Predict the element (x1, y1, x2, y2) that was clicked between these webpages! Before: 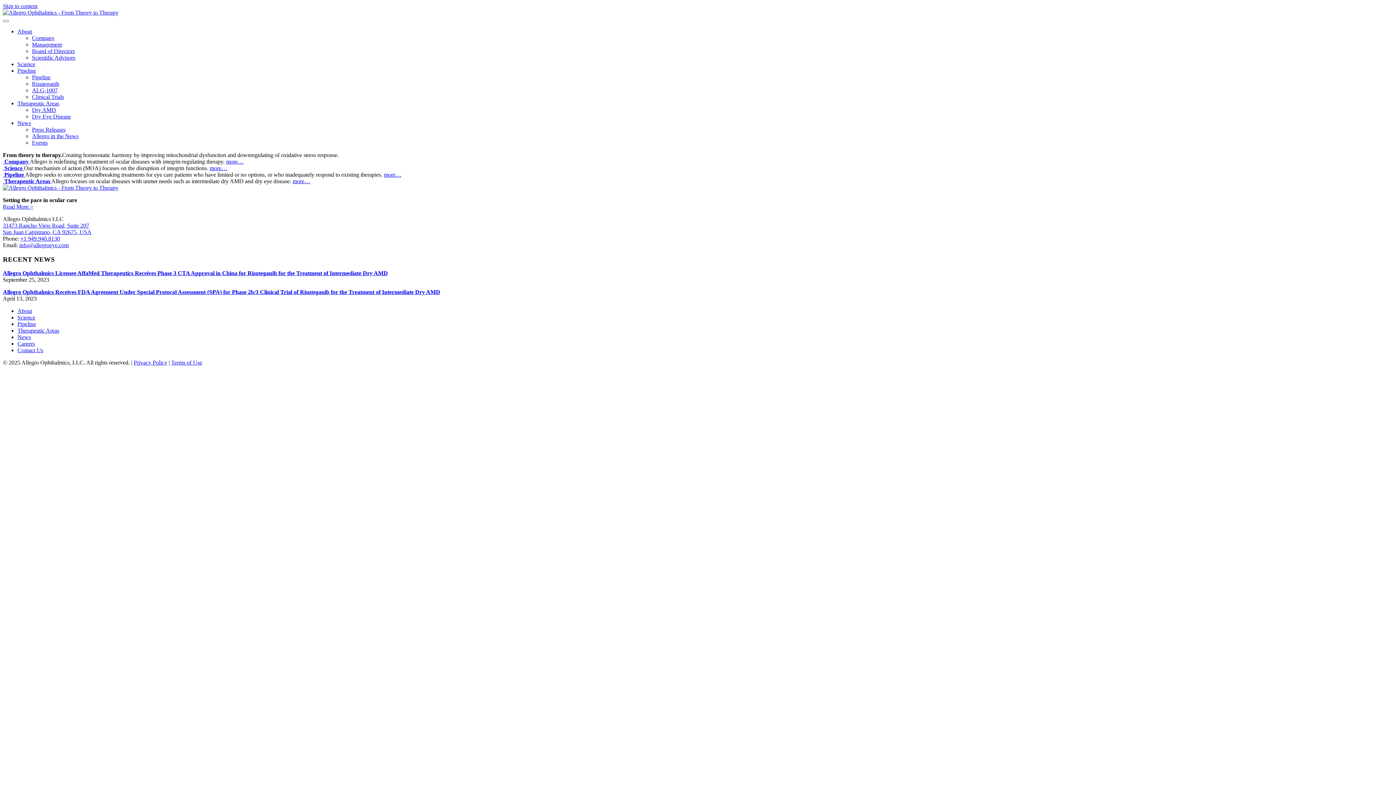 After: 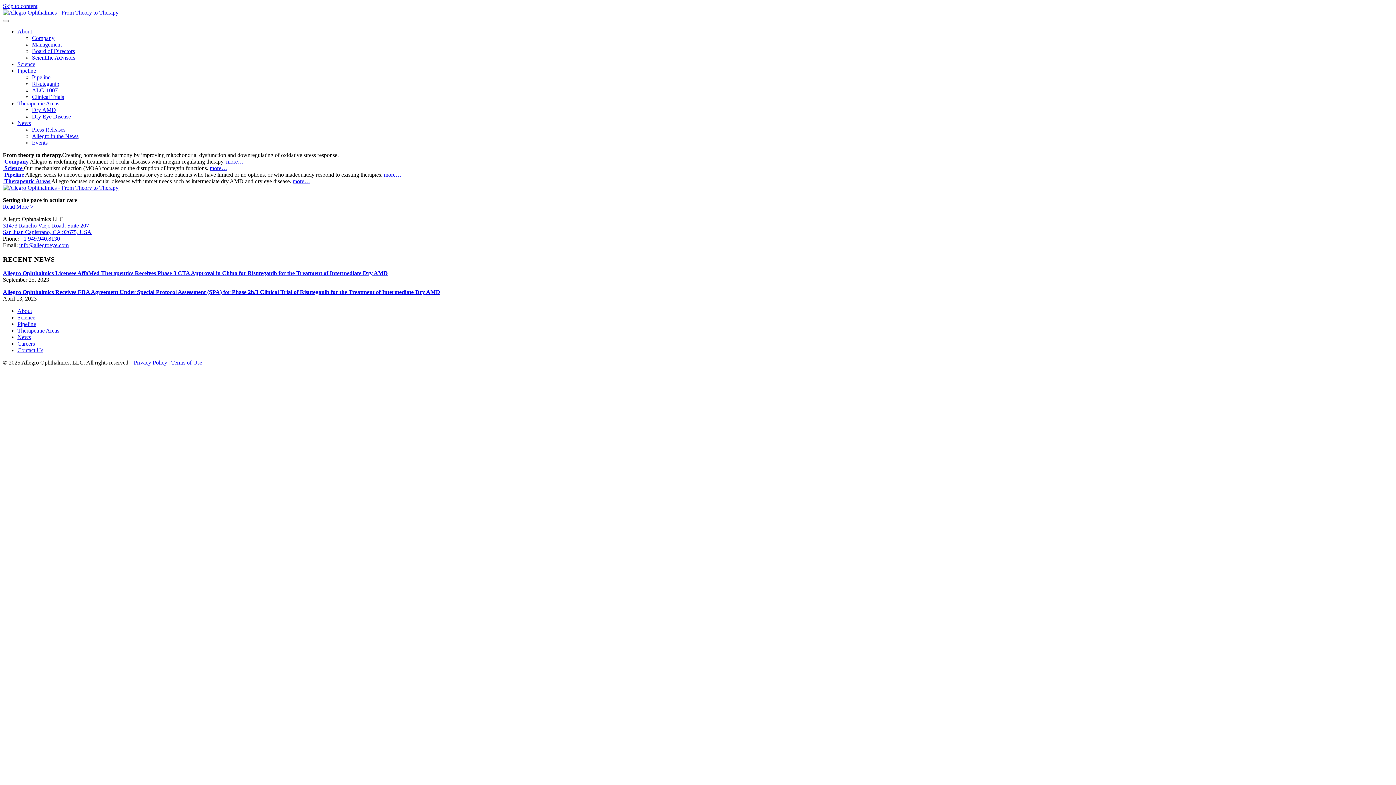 Action: bbox: (19, 242, 68, 248) label: info@allegroeye.com